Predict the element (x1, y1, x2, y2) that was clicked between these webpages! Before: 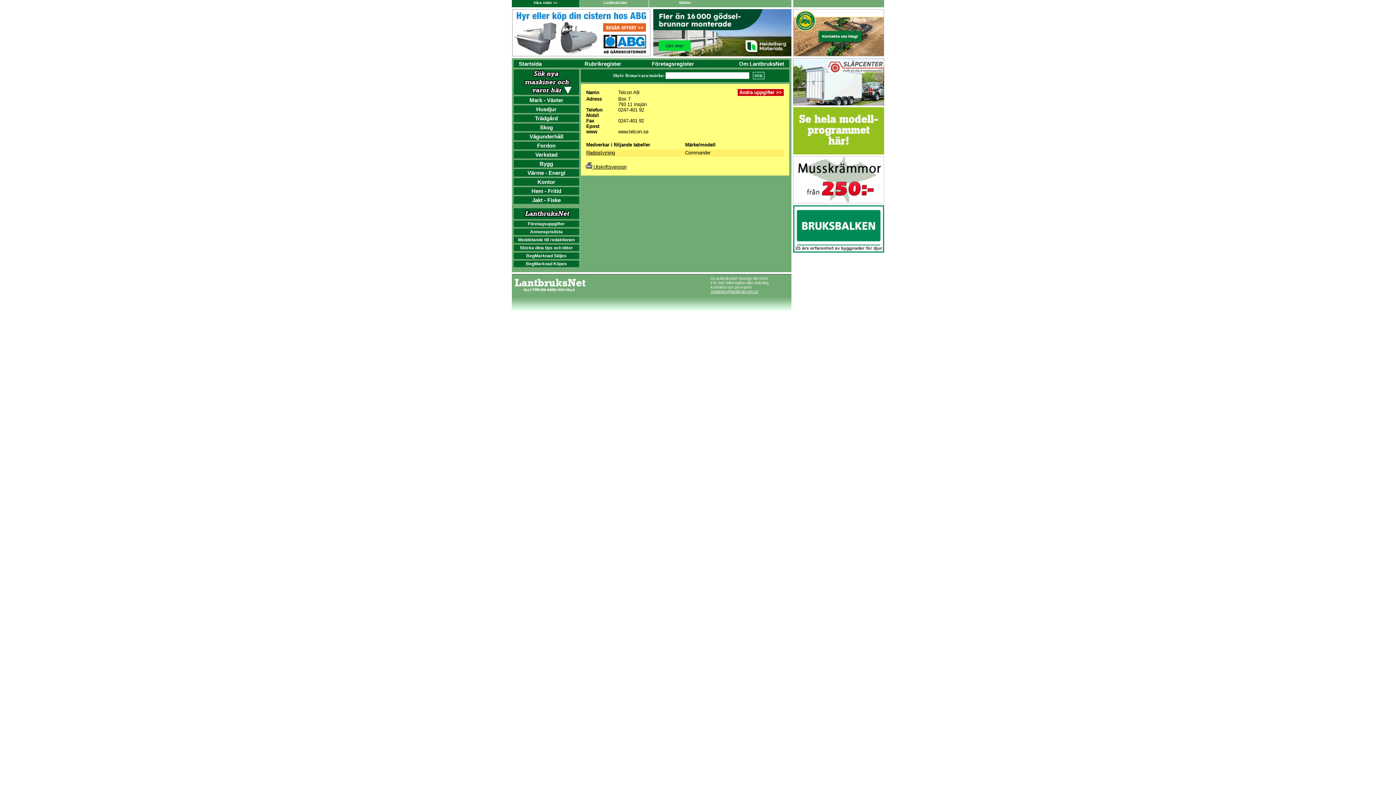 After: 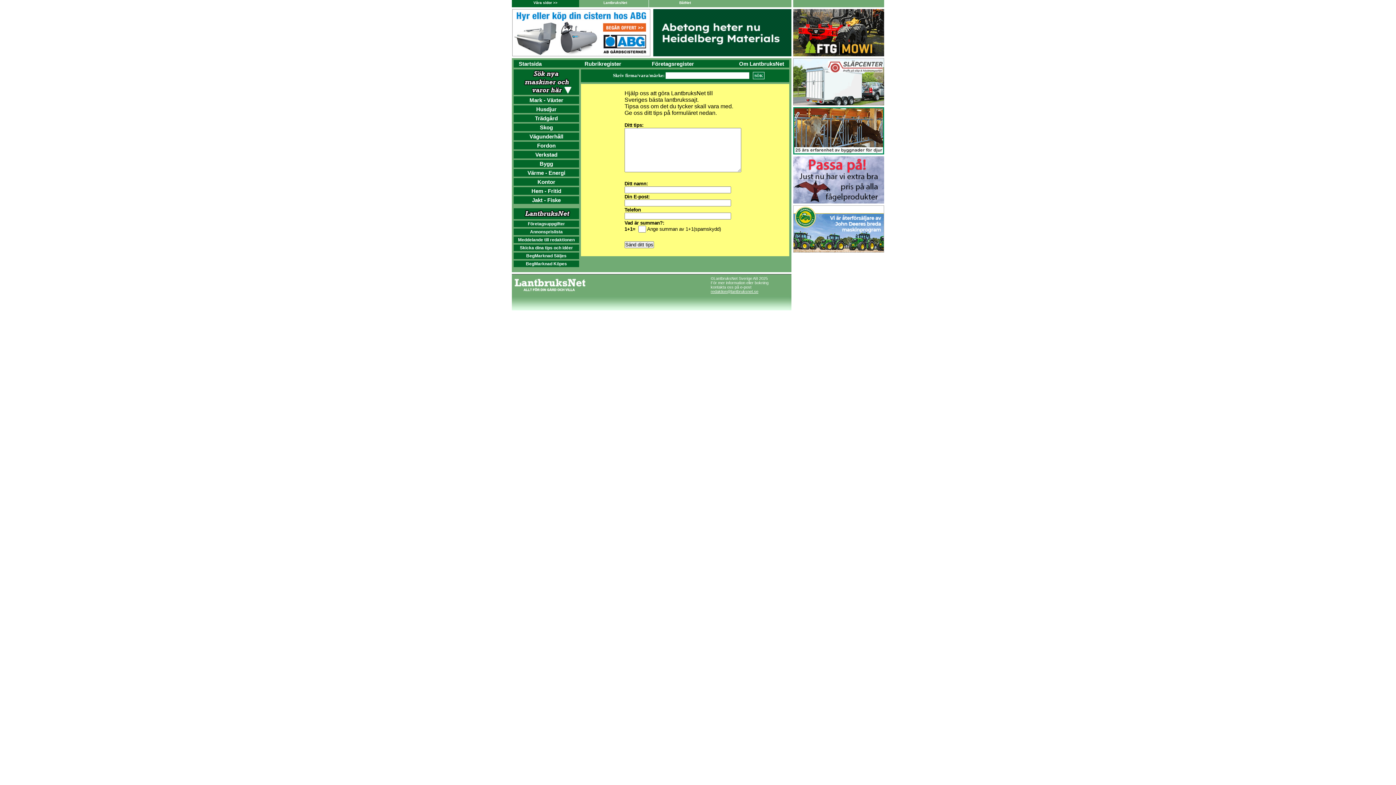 Action: label: Skicka dina tips och idéer bbox: (520, 245, 573, 250)